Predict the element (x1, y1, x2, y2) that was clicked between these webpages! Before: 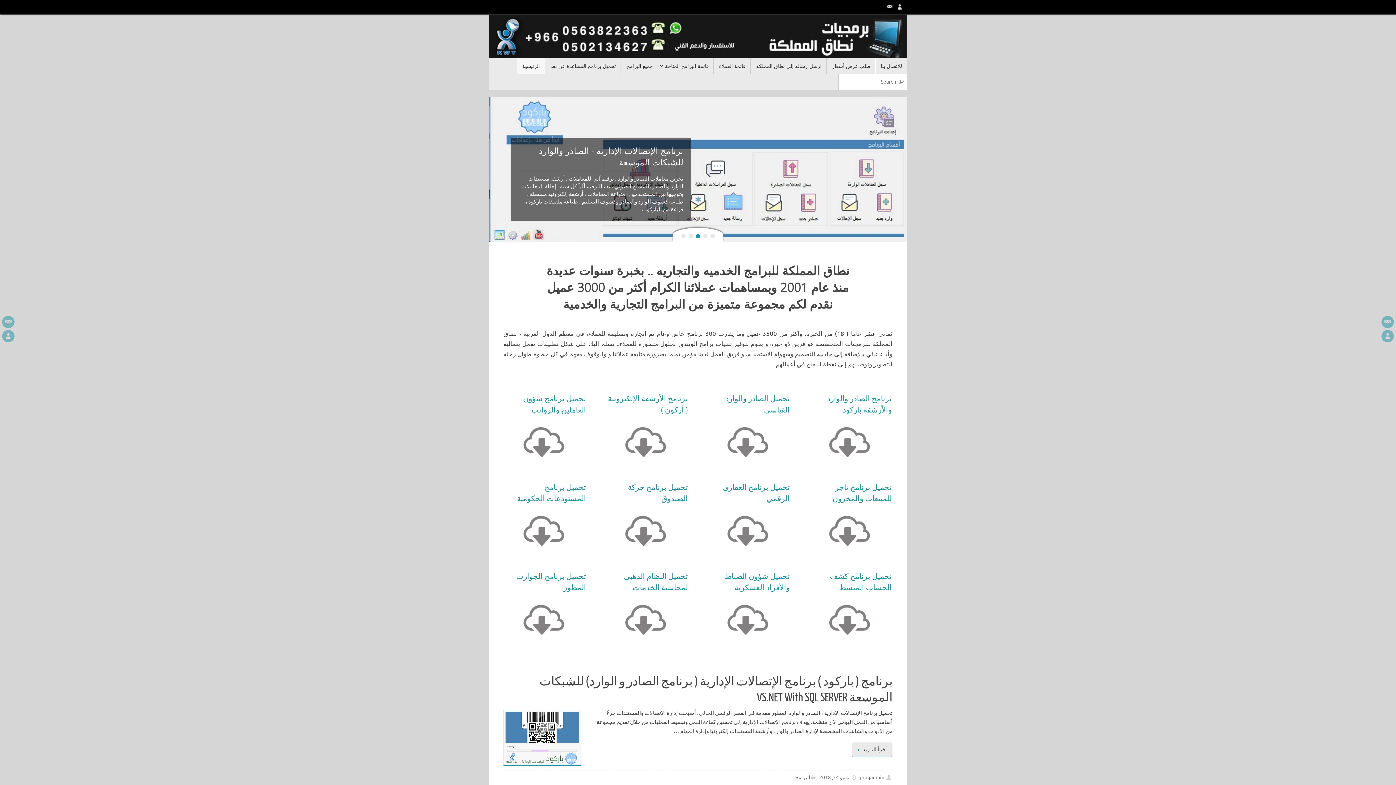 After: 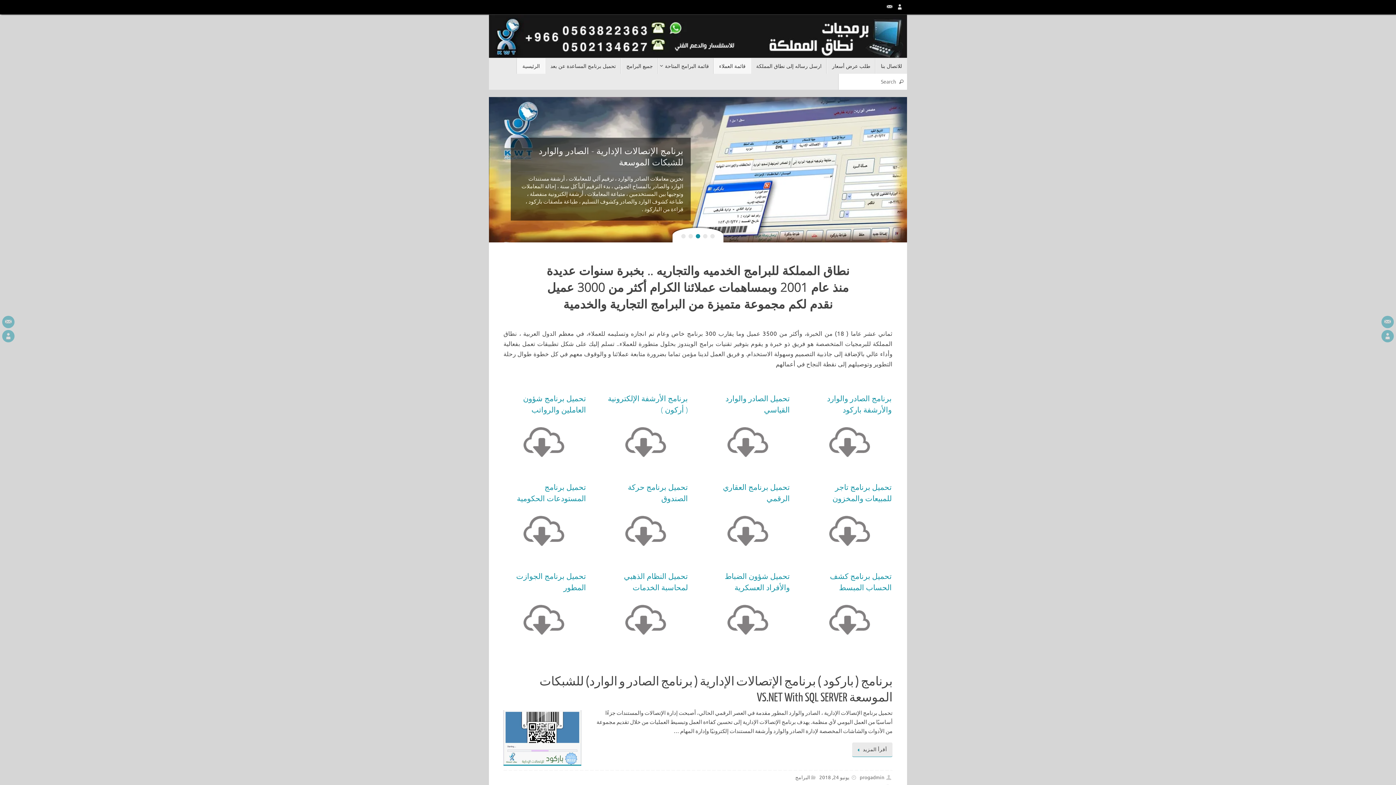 Action: bbox: (713, 58, 750, 73) label: قائمة العملاء